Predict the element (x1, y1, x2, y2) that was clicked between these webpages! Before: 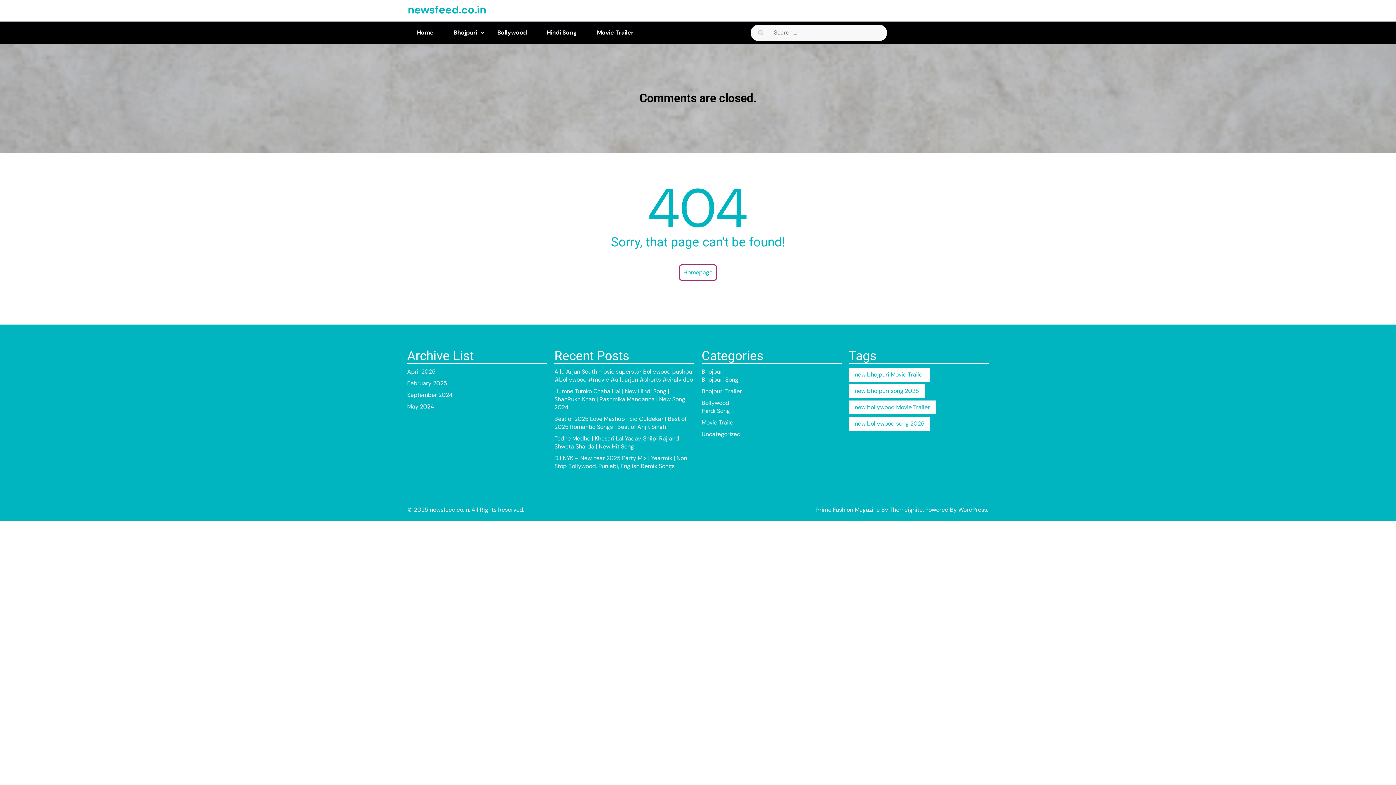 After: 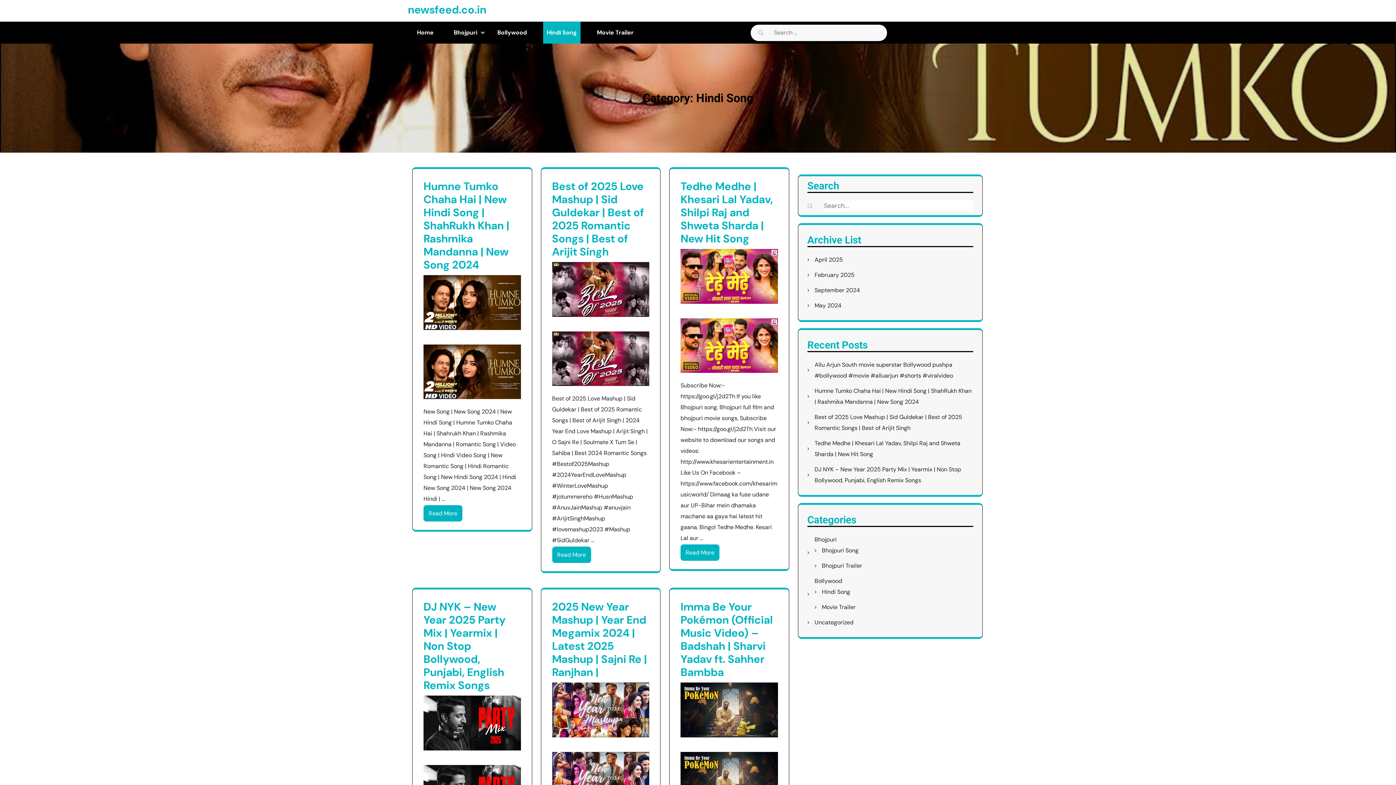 Action: bbox: (543, 21, 580, 43) label: Hindi Song